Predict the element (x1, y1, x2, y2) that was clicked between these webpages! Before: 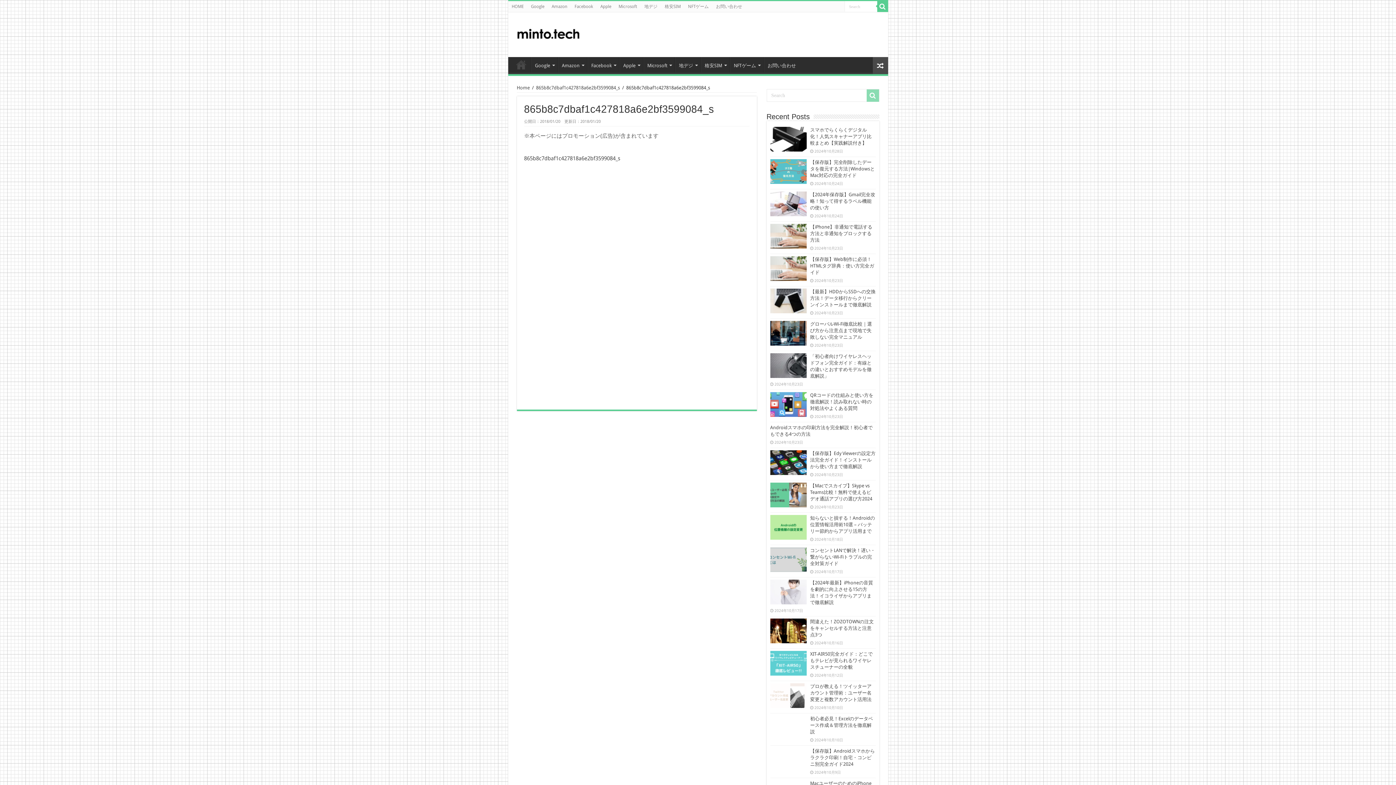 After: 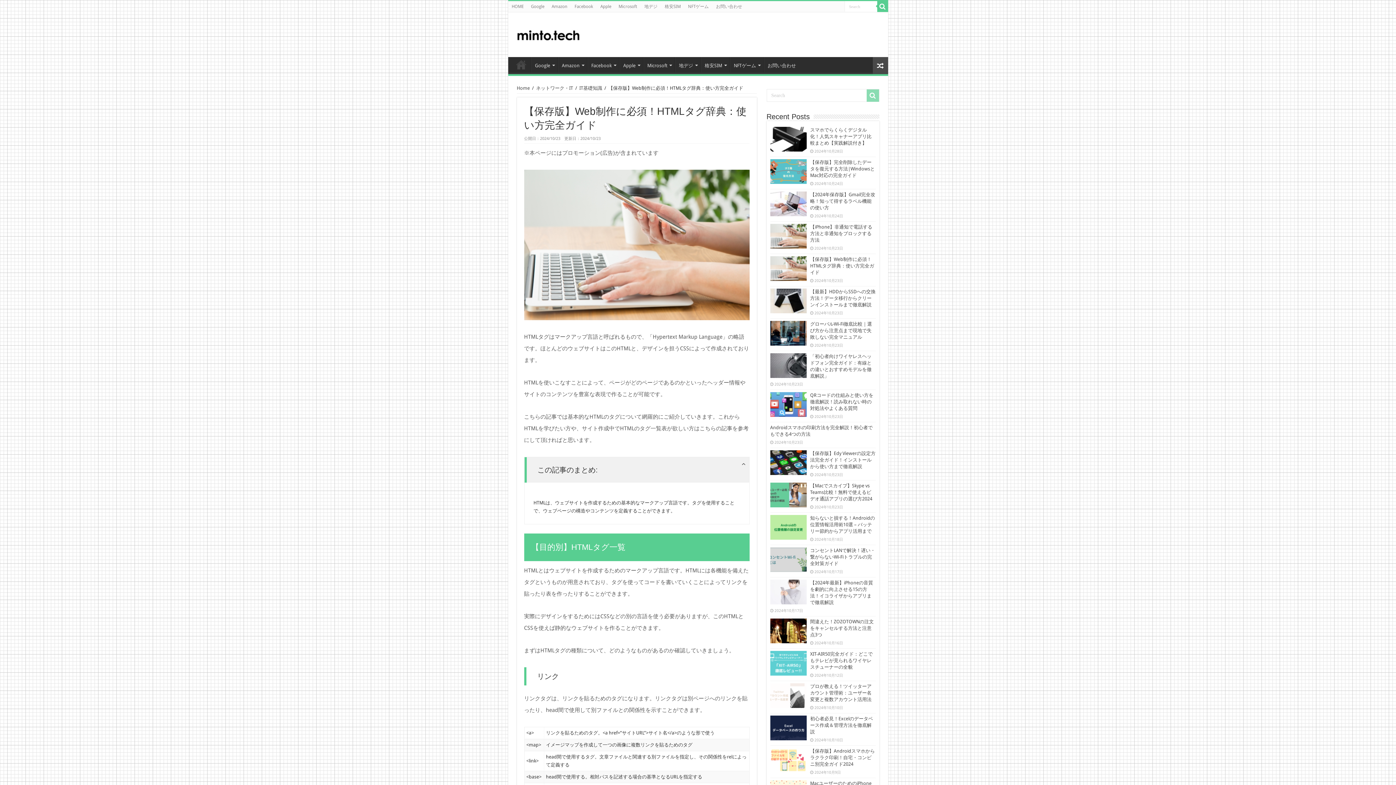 Action: bbox: (770, 256, 806, 281)